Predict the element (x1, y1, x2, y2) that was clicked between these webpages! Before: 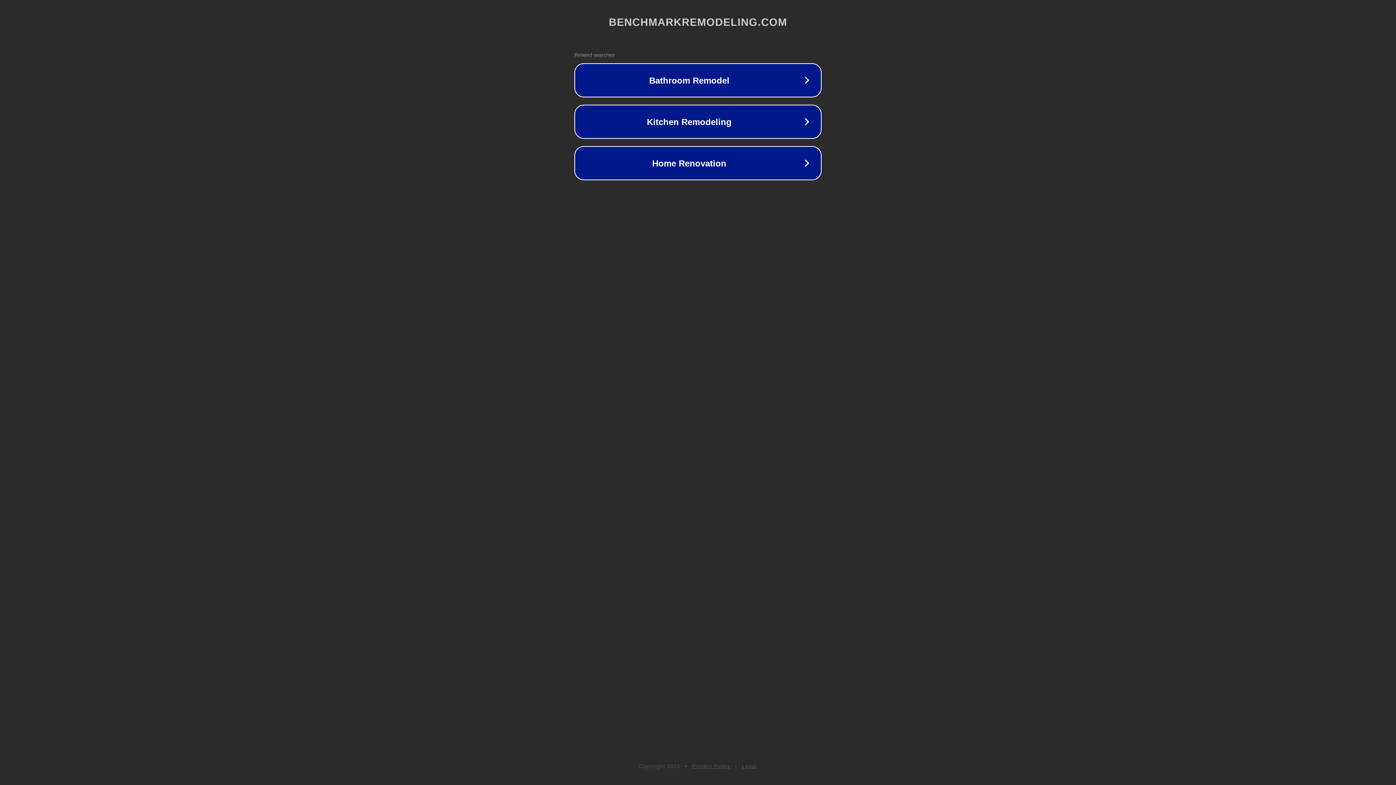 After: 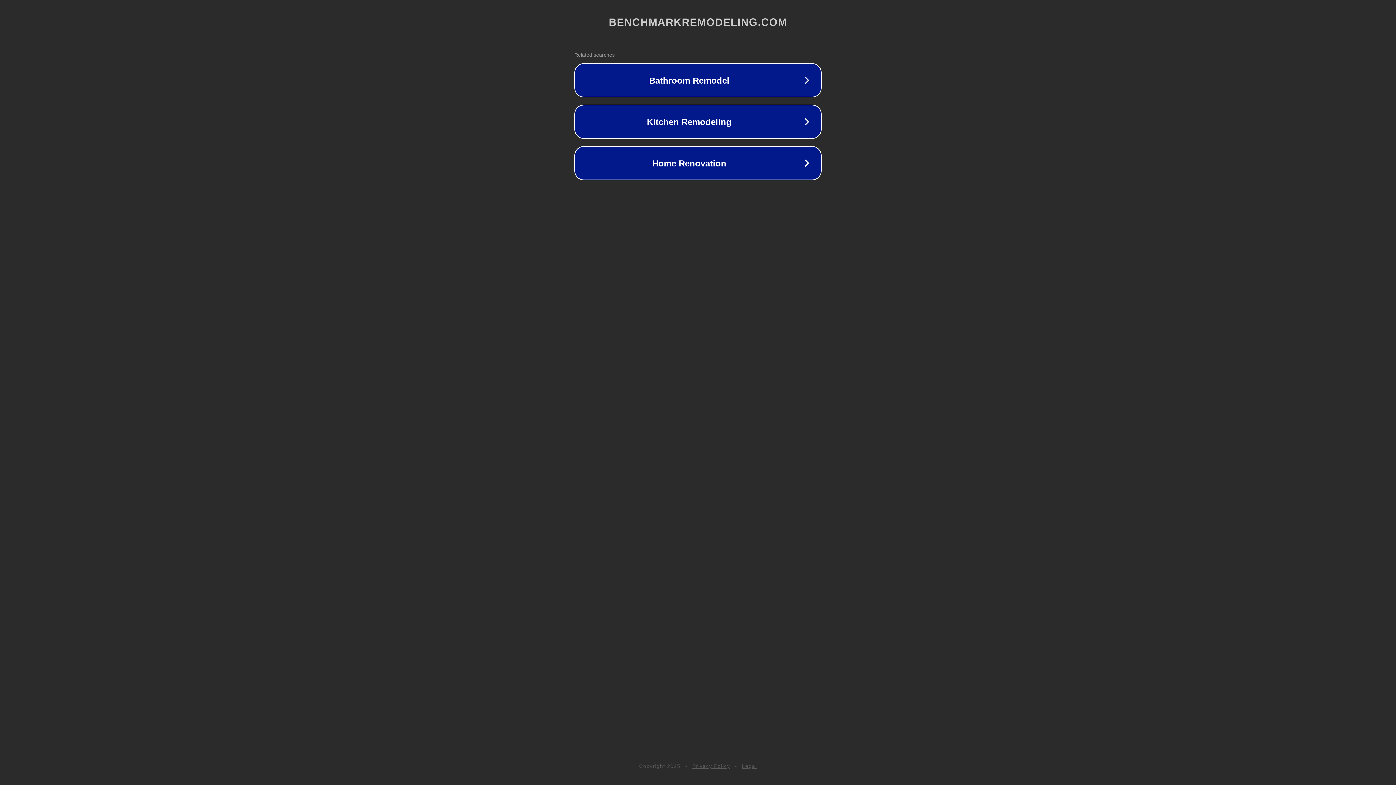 Action: bbox: (692, 763, 730, 769) label: Privacy Policy